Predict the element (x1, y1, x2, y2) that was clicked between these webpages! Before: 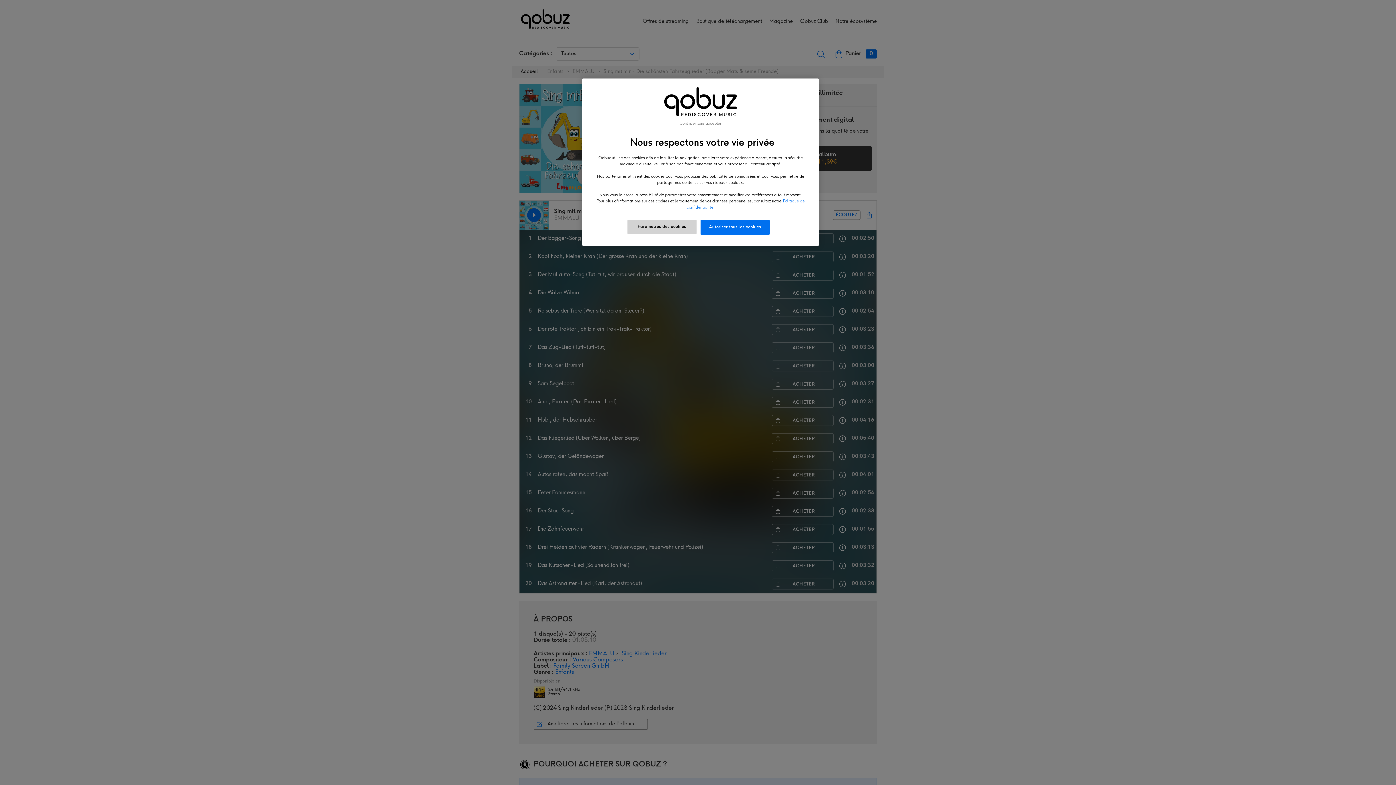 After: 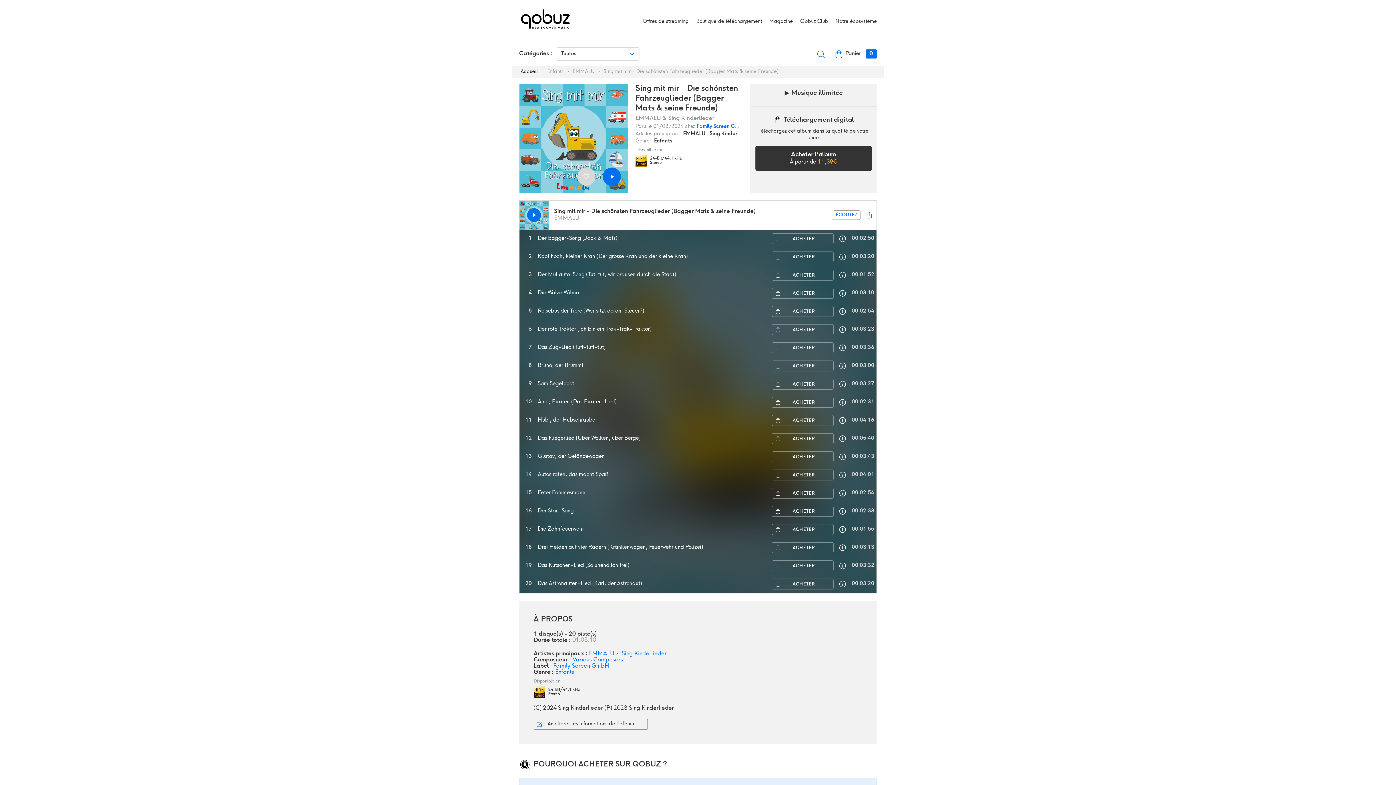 Action: bbox: (679, 121, 721, 126) label: Continuer sans accepter